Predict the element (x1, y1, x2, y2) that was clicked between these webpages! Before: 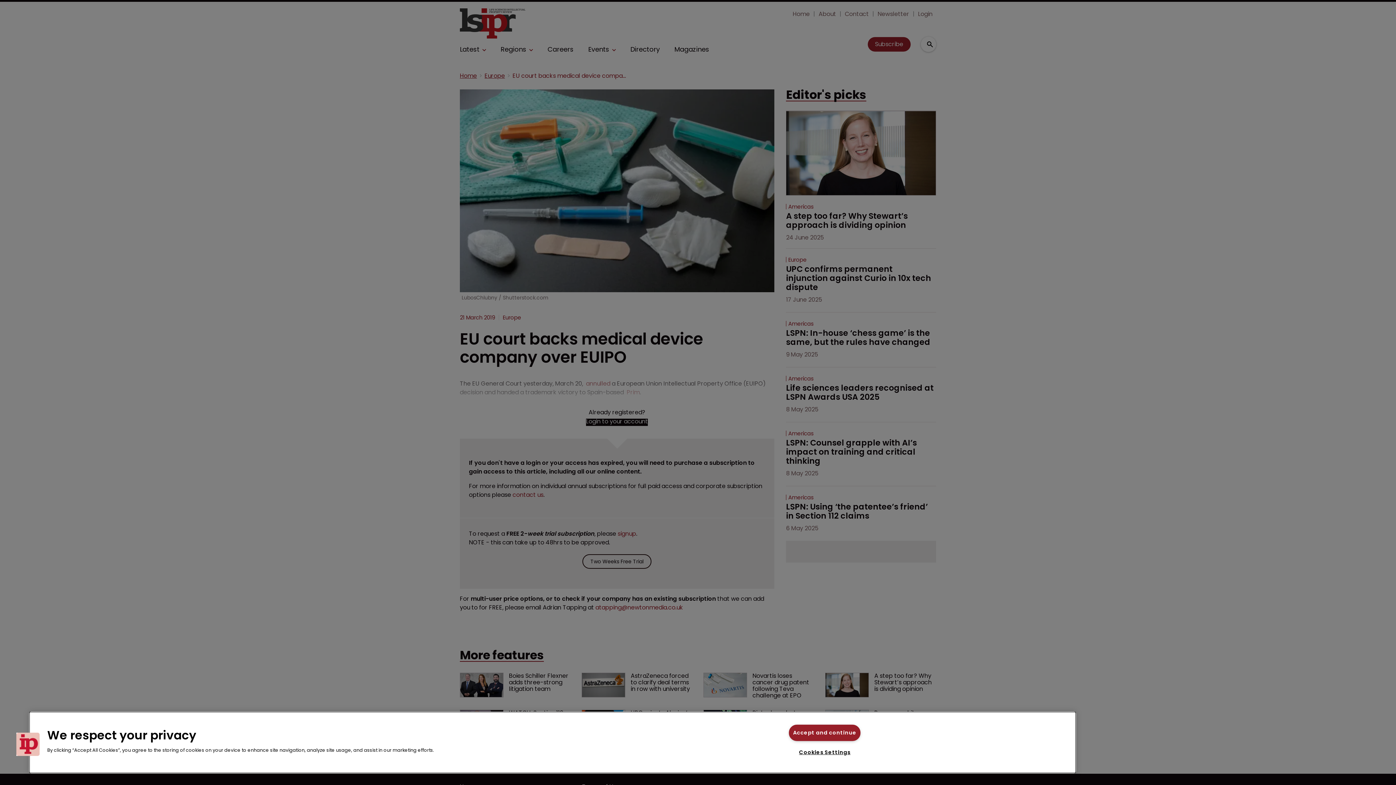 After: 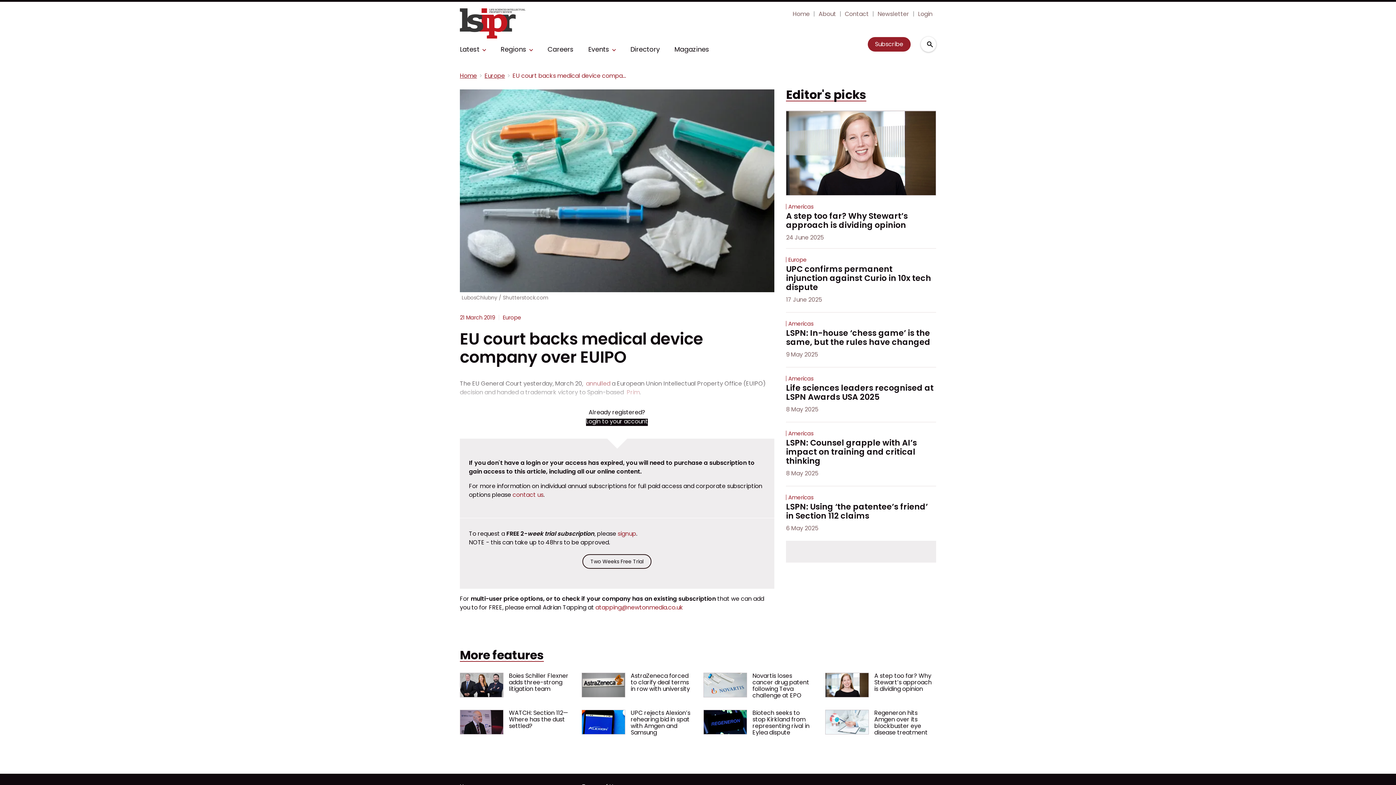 Action: label: Accept and continue bbox: (789, 725, 860, 741)